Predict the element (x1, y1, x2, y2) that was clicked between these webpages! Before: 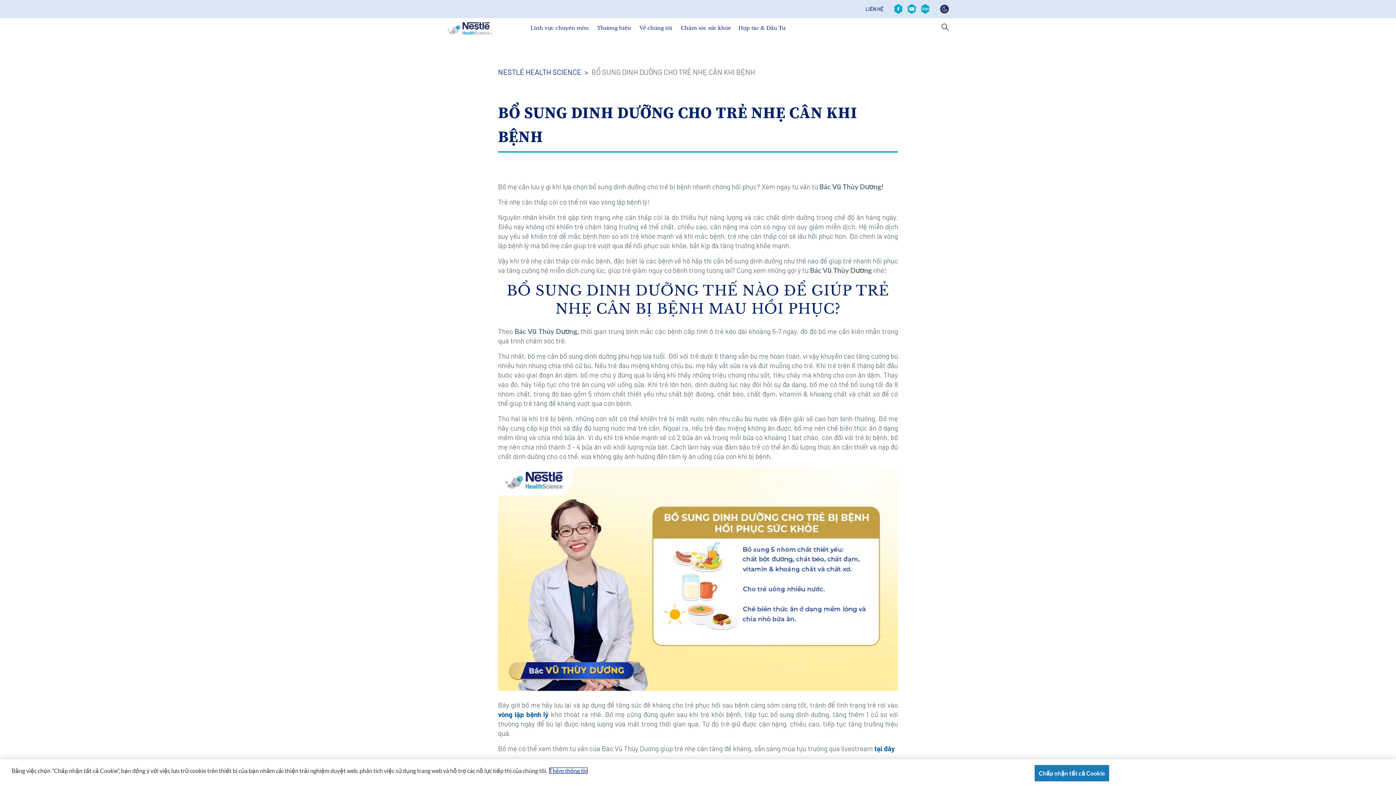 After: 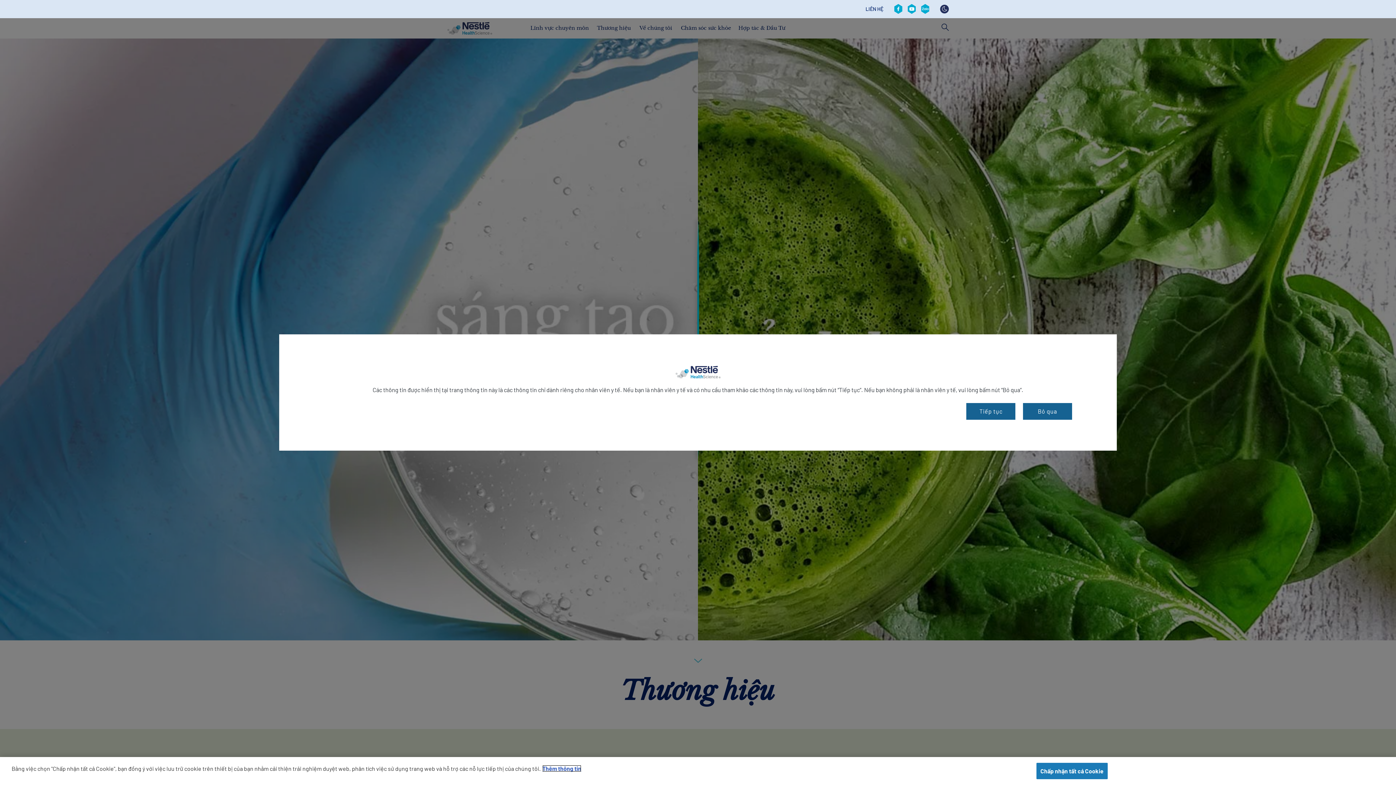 Action: label: Thương hiệu bbox: (593, 17, 636, 38)